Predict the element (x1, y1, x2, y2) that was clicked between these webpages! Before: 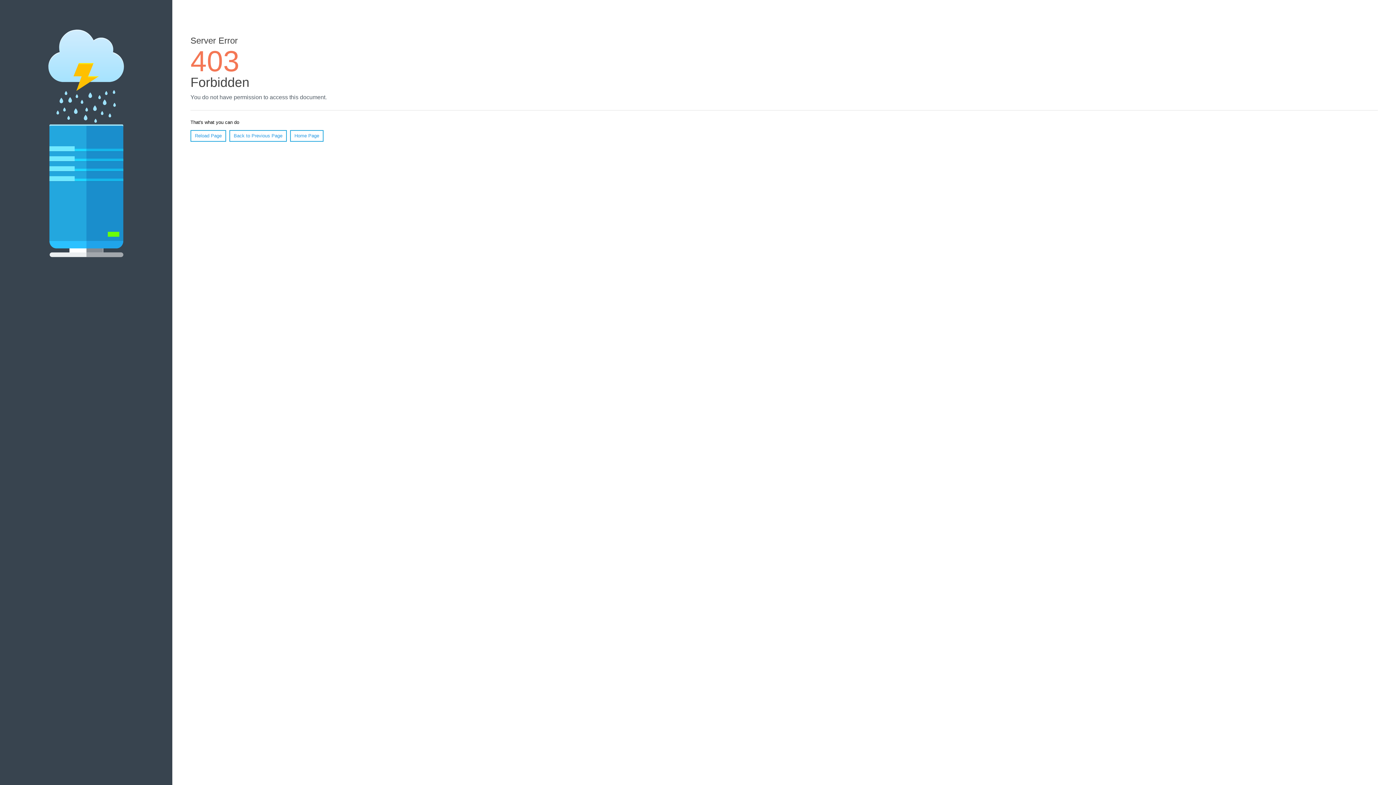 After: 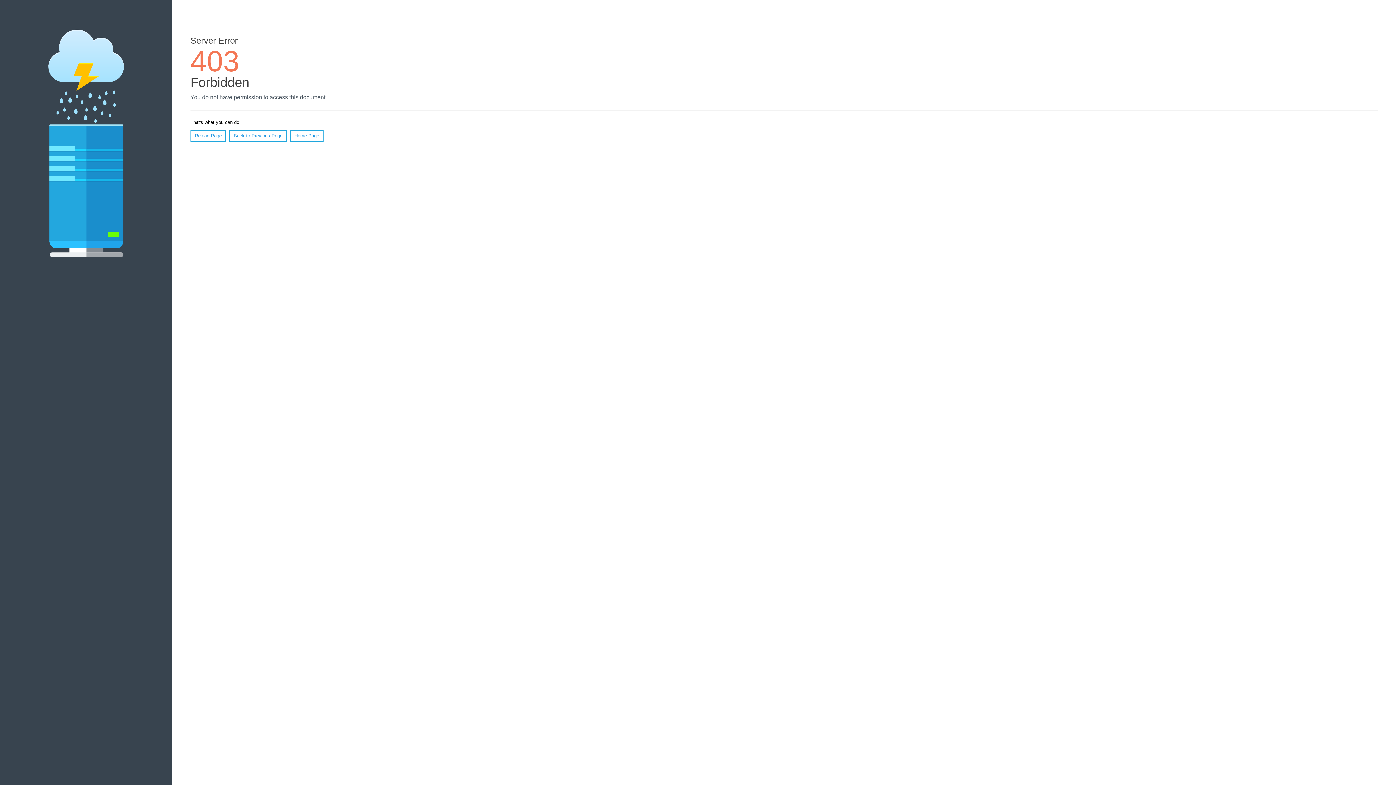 Action: label: Home Page bbox: (290, 130, 323, 141)